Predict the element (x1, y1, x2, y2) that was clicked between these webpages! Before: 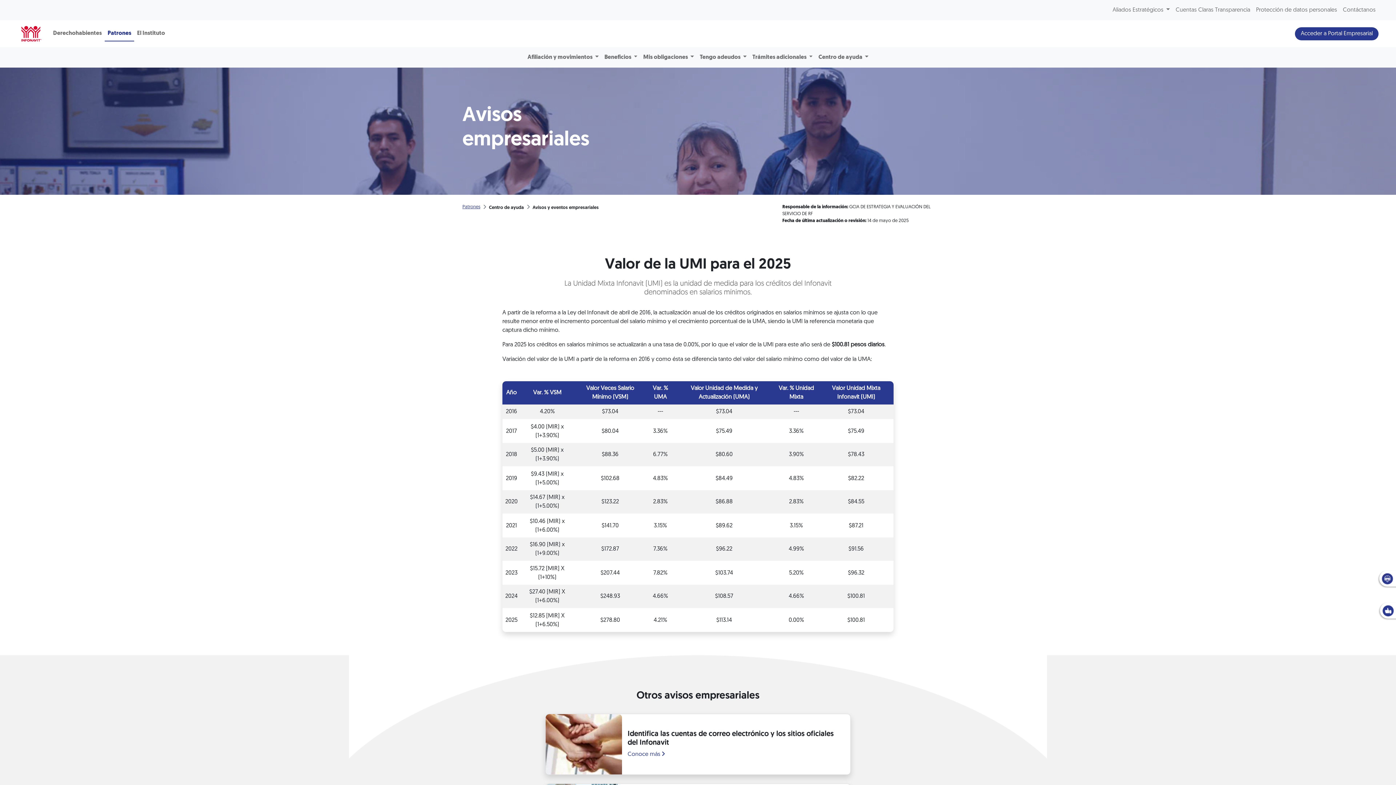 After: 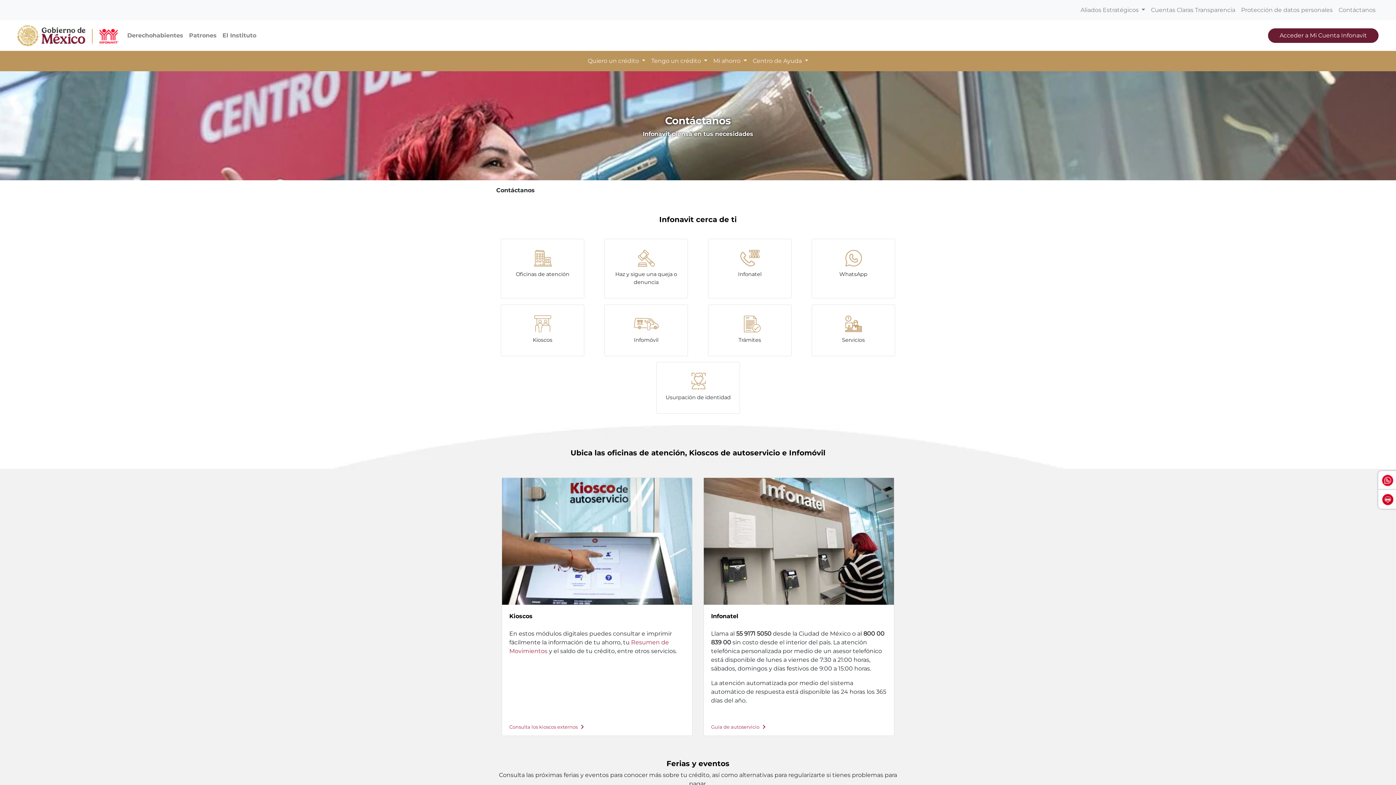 Action: label: Contáctanos bbox: (1340, 2, 1378, 17)